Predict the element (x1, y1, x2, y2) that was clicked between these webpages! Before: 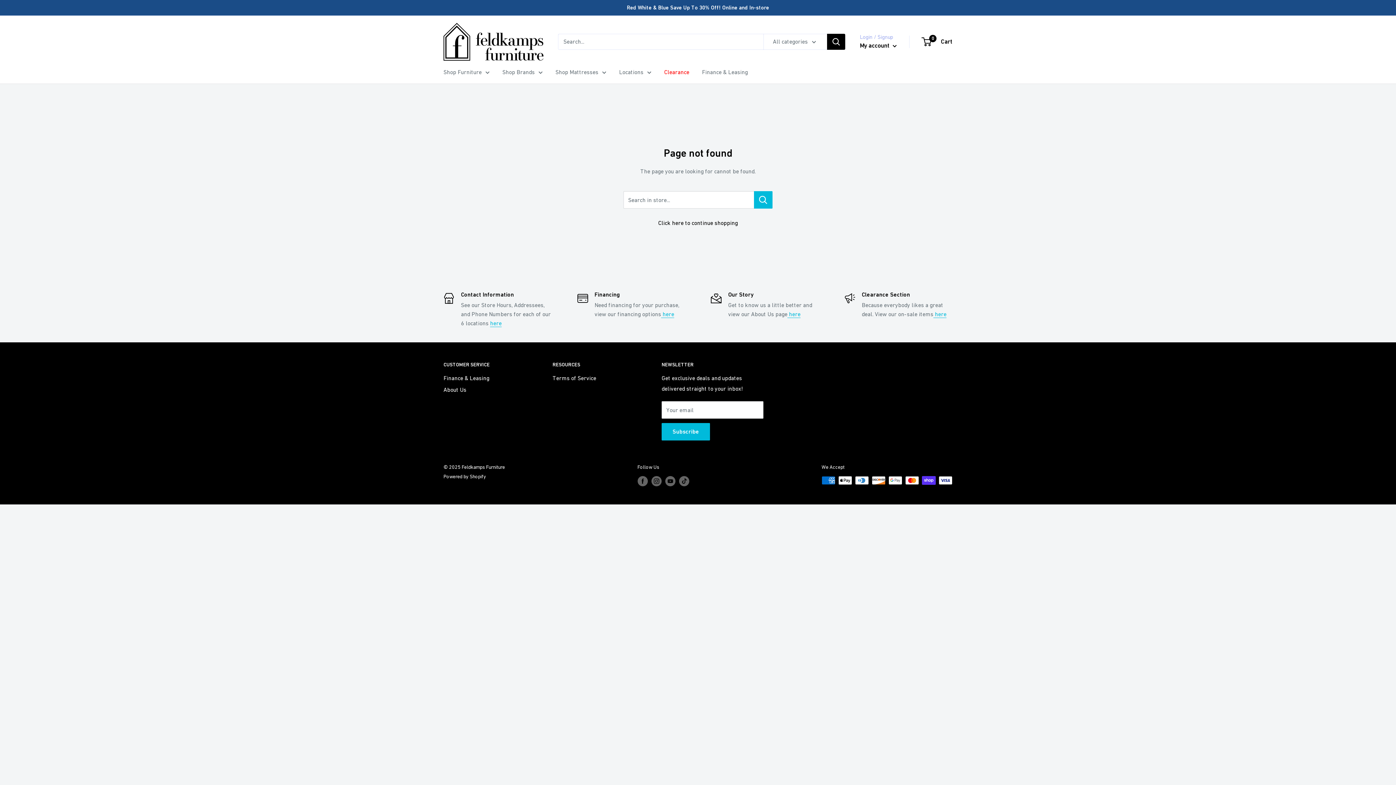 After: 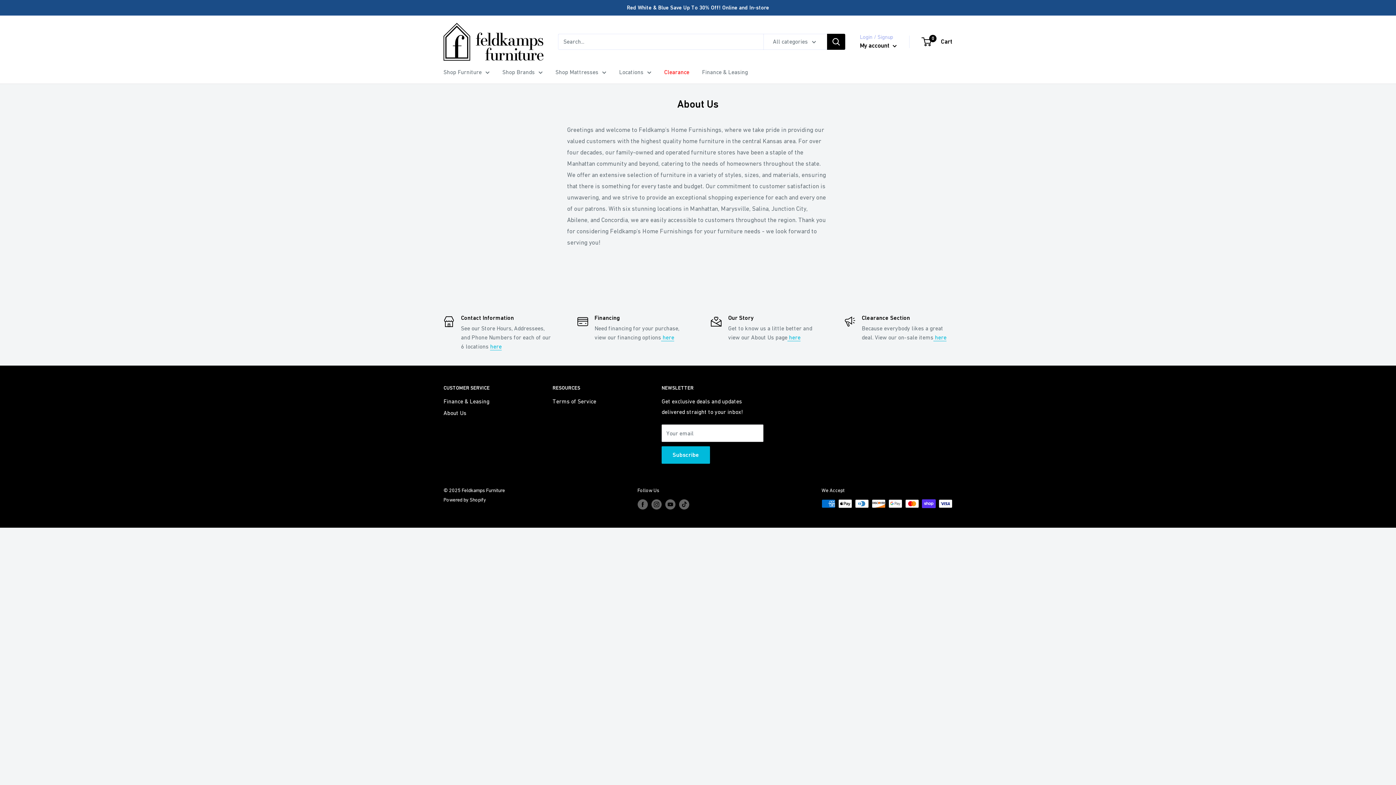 Action: label: About Us bbox: (443, 384, 527, 395)